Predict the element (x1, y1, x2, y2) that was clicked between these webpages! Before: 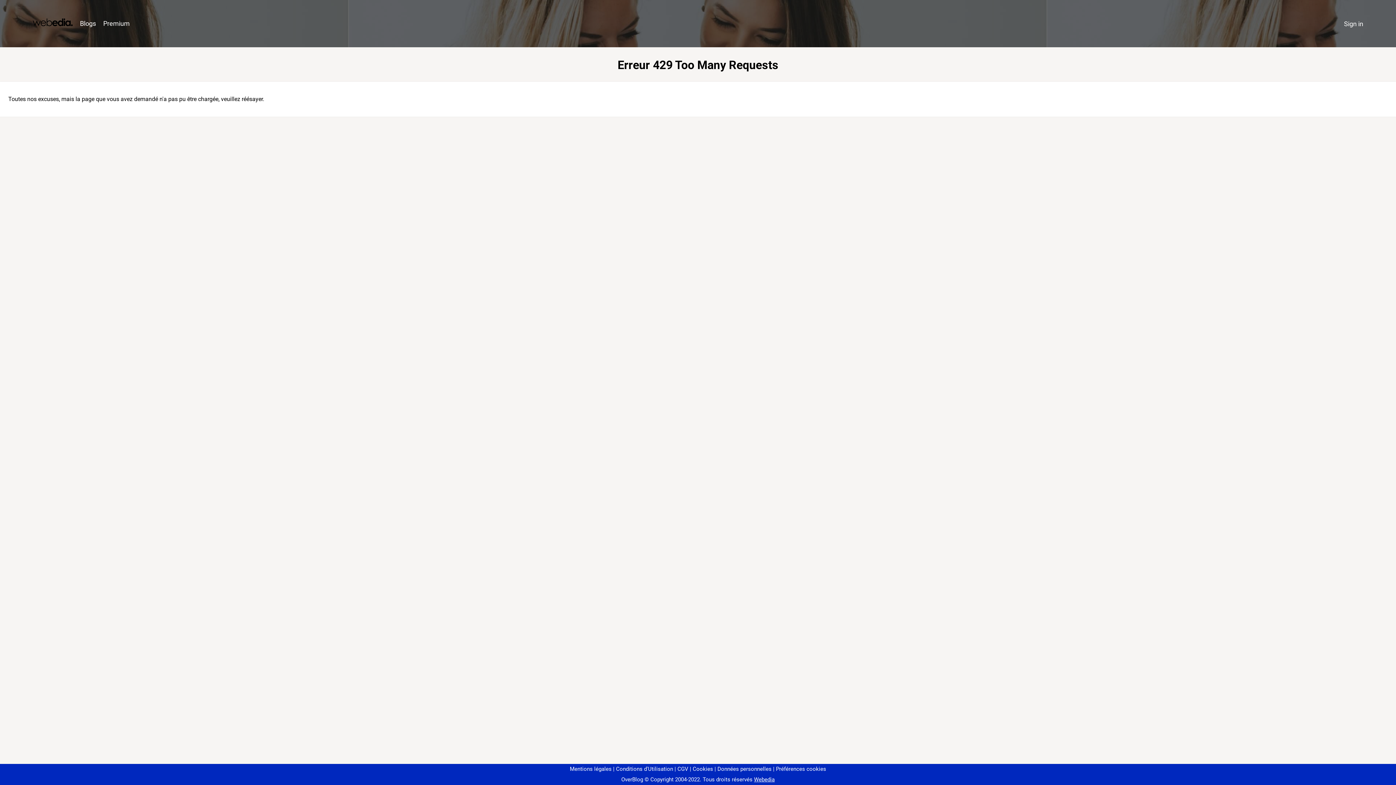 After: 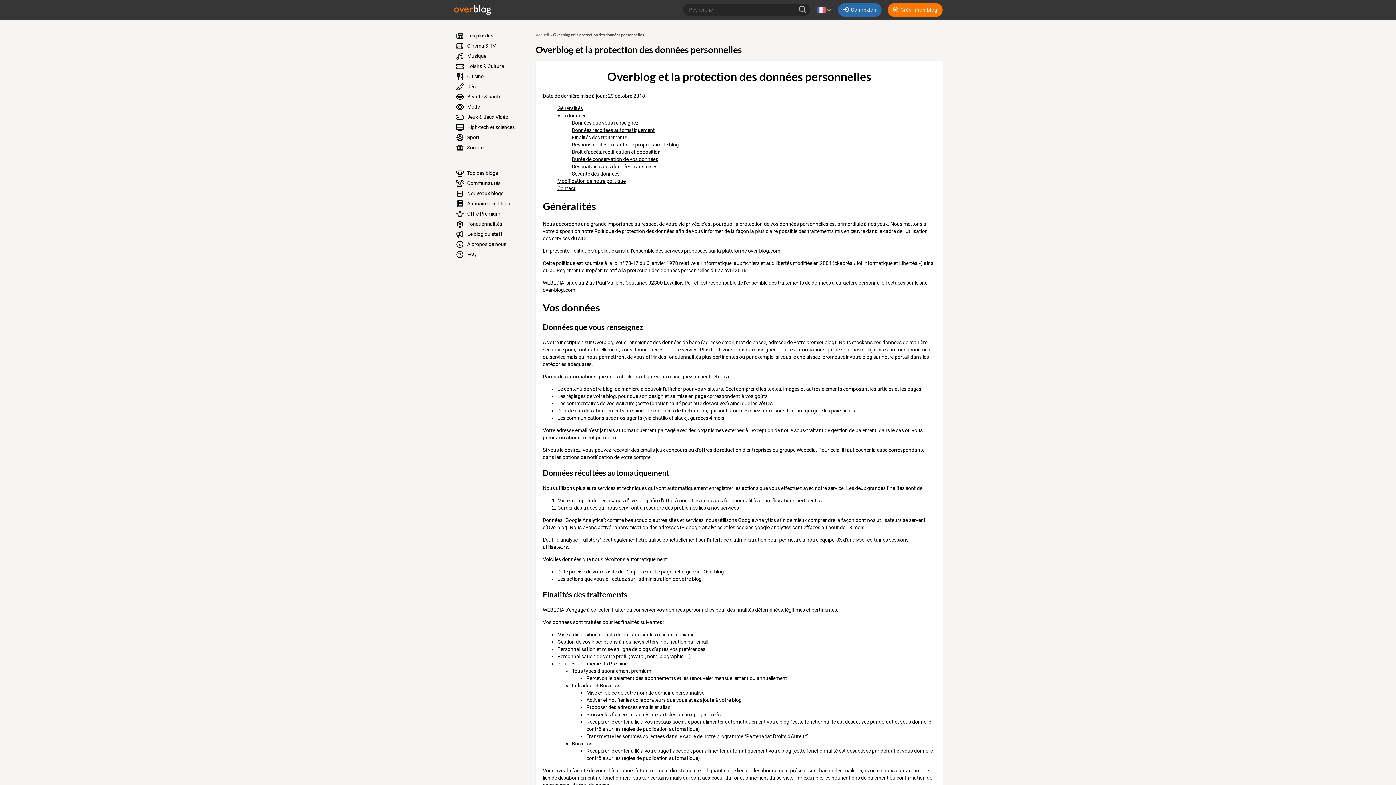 Action: label: Données personnelles bbox: (714, 766, 771, 772)